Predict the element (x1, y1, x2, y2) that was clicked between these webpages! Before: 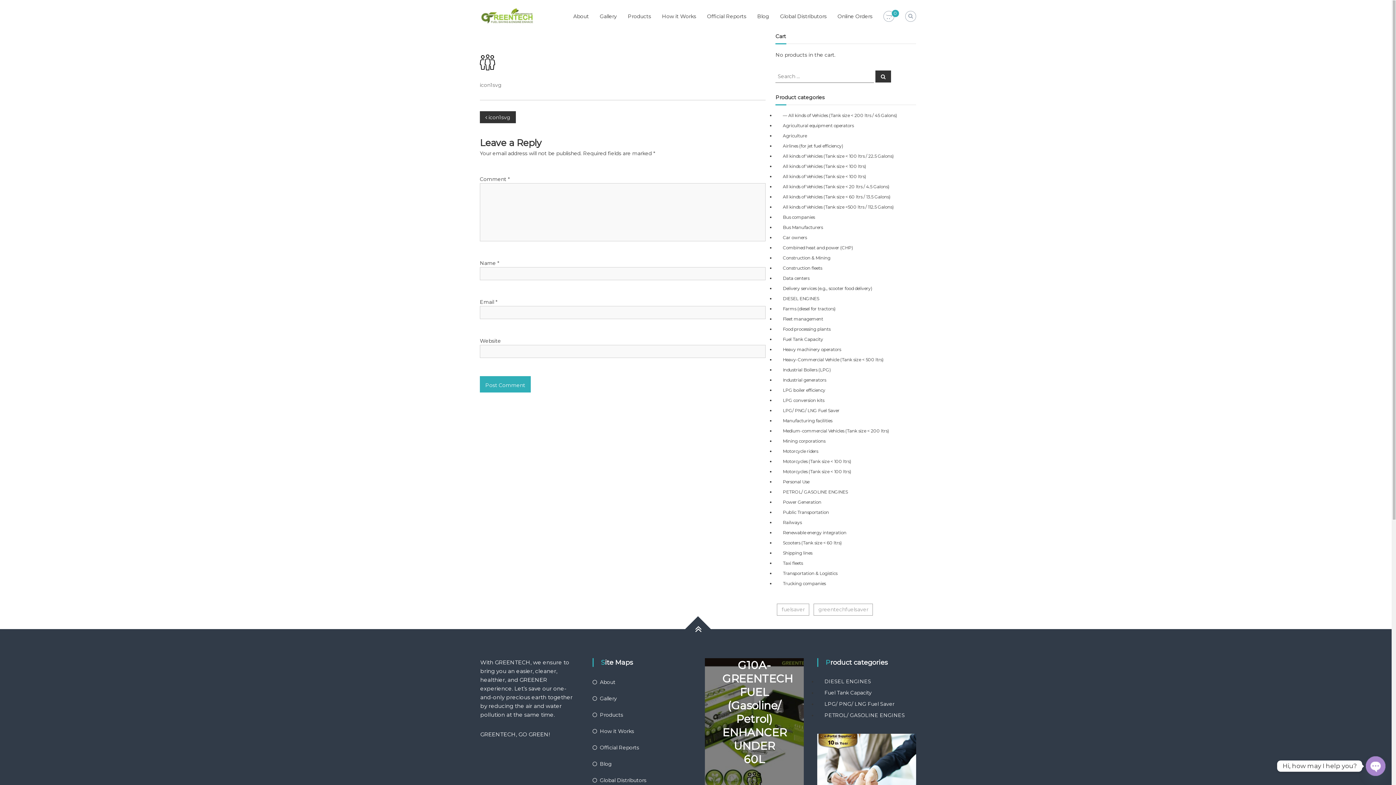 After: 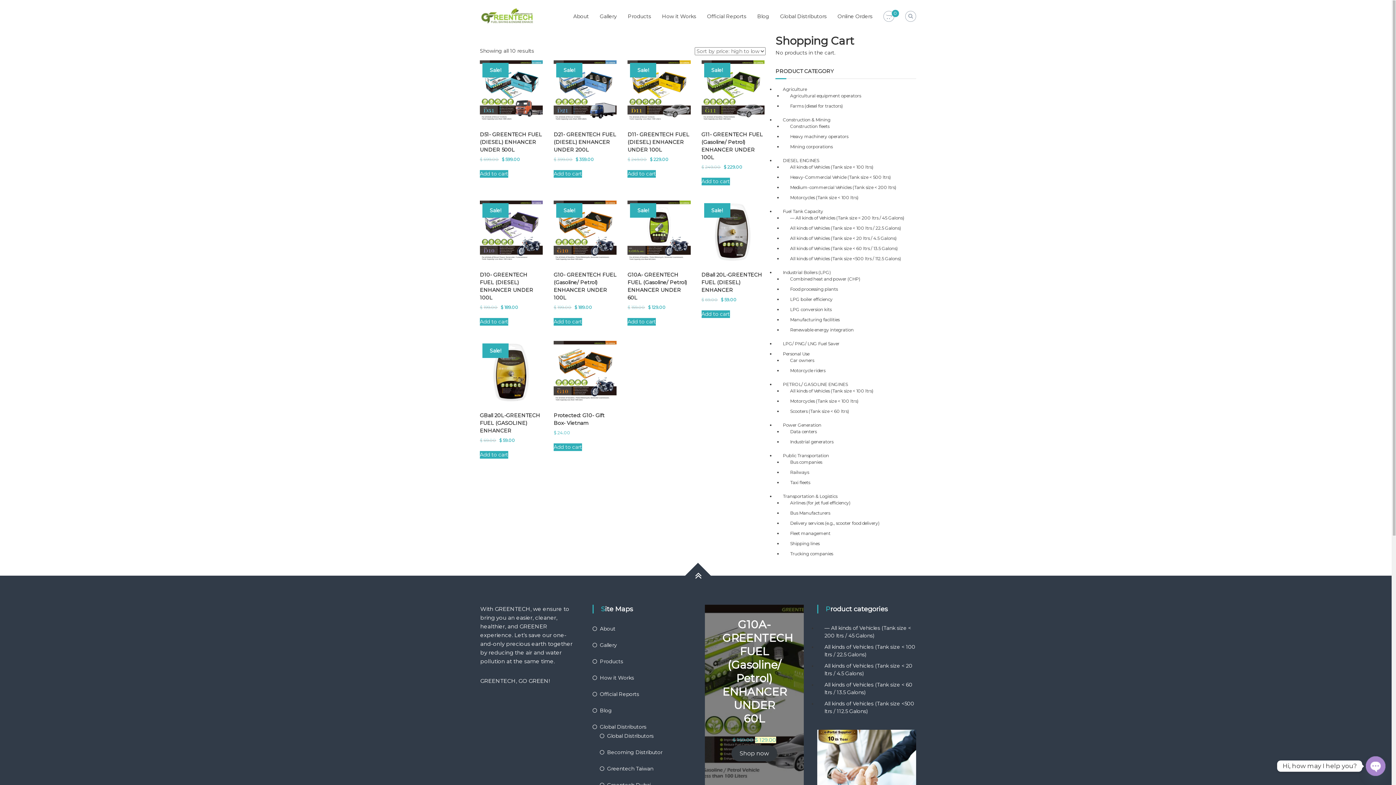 Action: bbox: (824, 689, 872, 696) label: Fuel Tank Capacity